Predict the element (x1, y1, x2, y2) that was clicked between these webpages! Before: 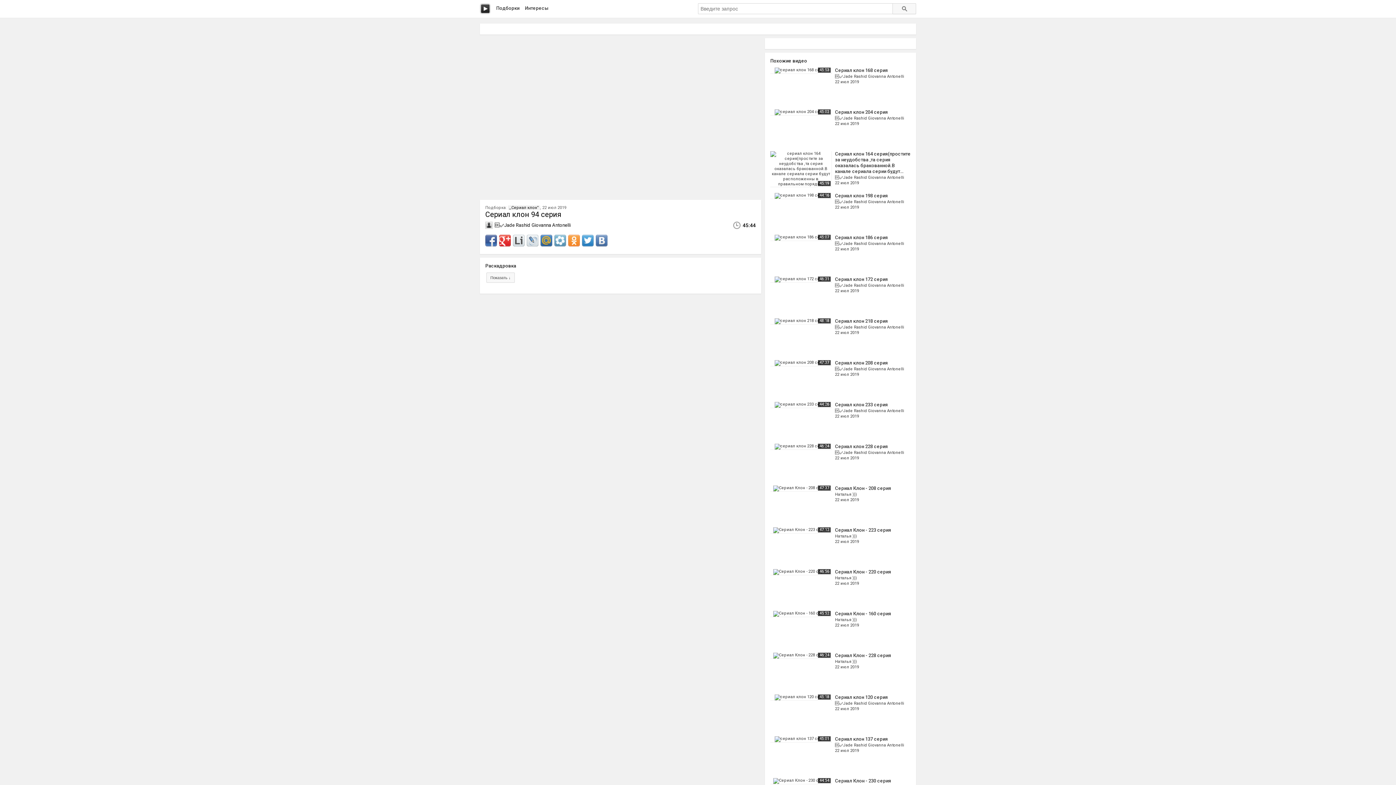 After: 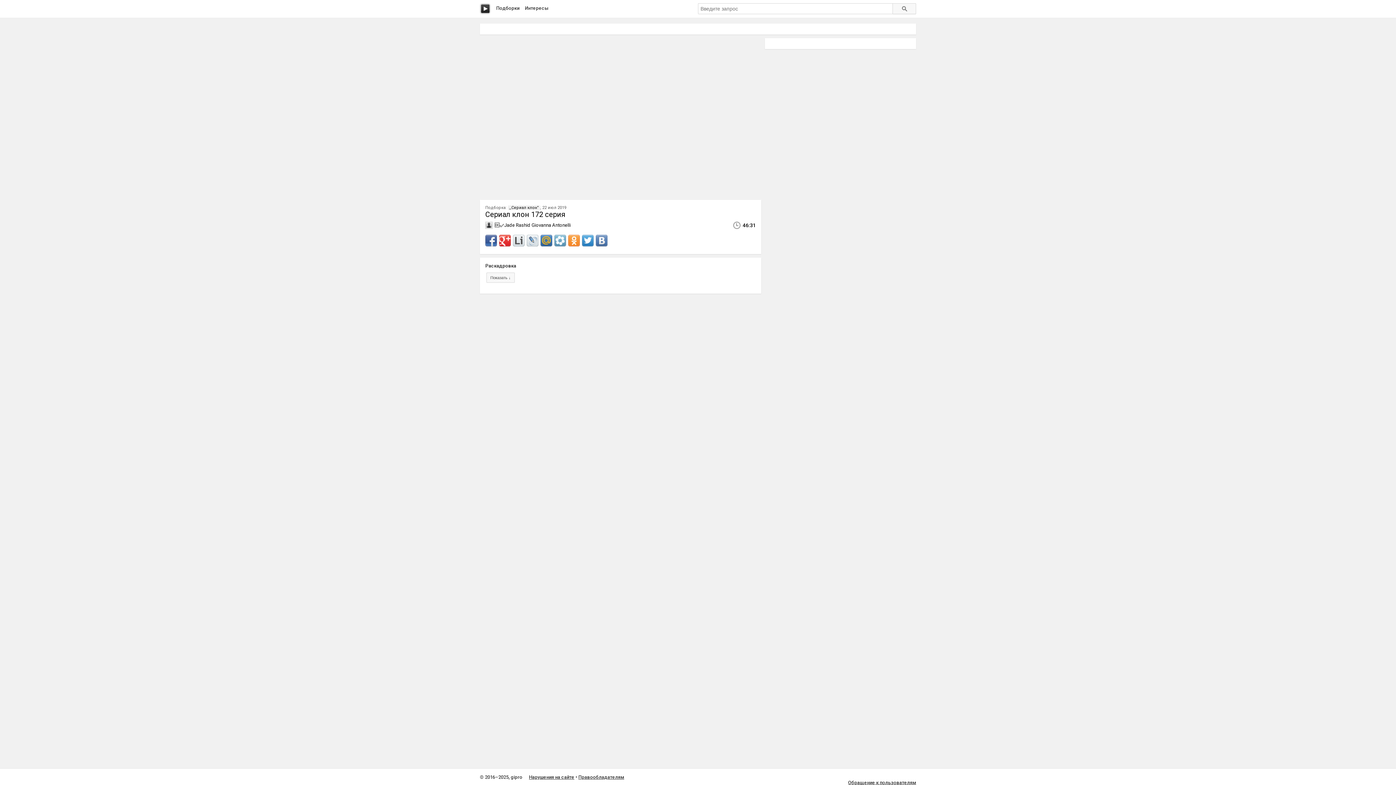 Action: label: 46:31
Сериал клон 172 серия
🆗✅Jade Rashid Giovanna Antonelli
22 июл 2019 bbox: (770, 276, 910, 313)